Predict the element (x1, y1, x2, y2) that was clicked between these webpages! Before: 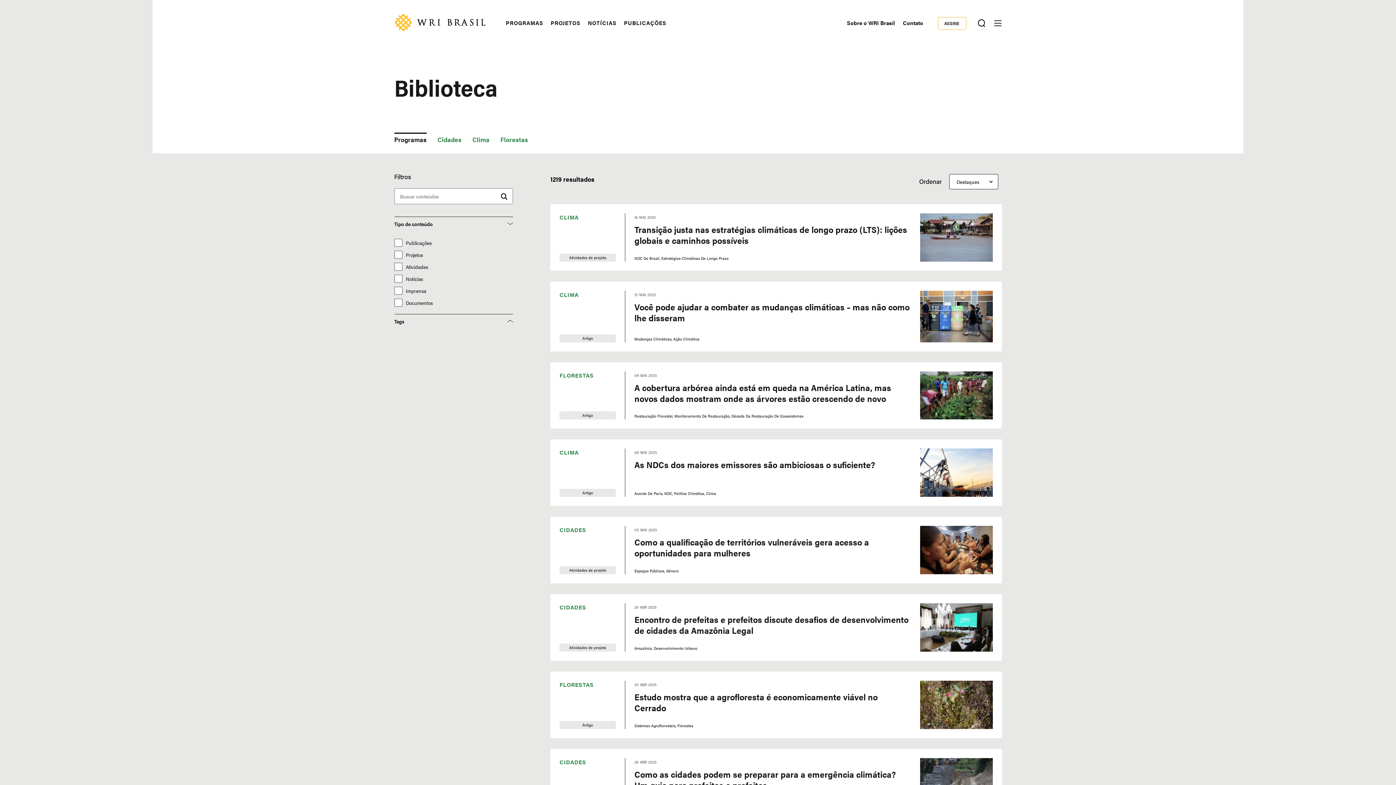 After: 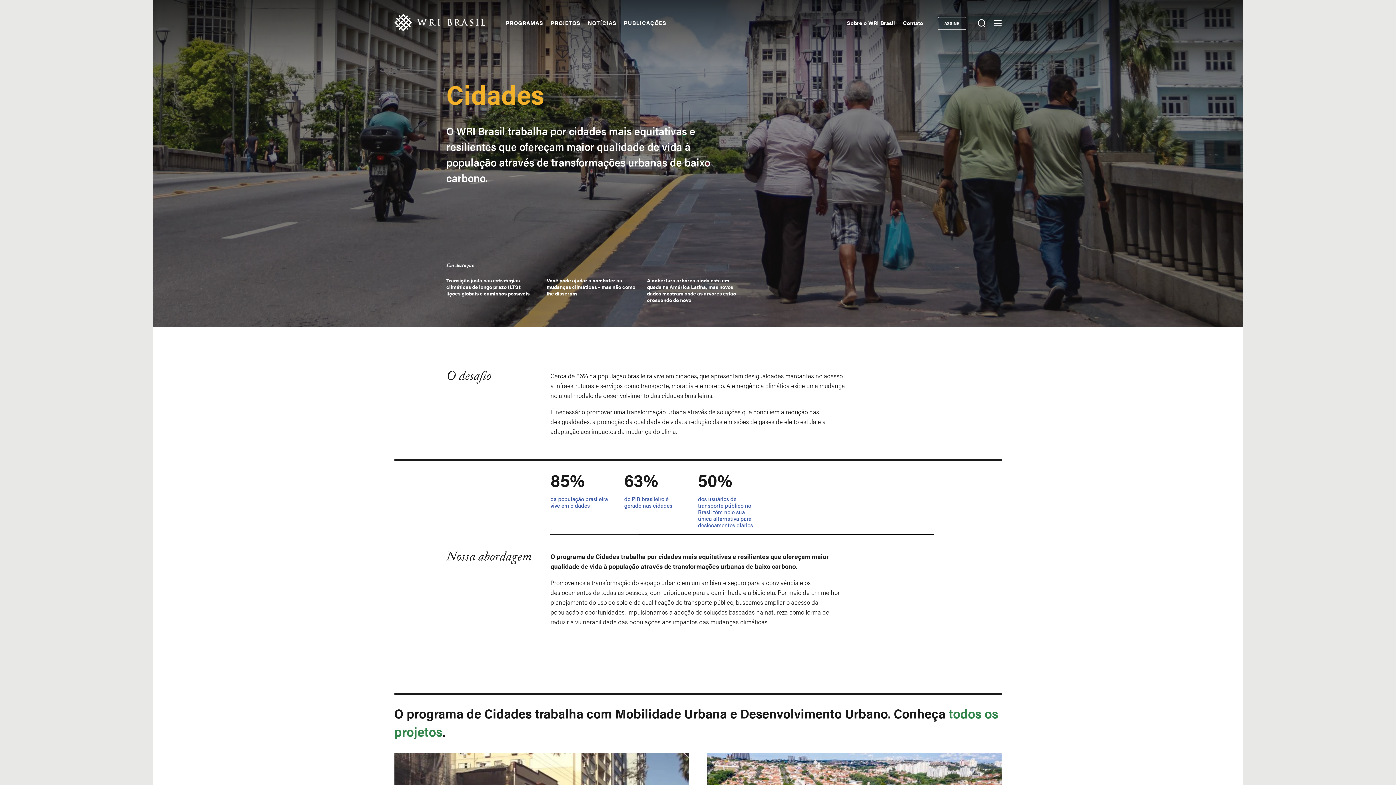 Action: bbox: (559, 758, 586, 766) label: CIDADES